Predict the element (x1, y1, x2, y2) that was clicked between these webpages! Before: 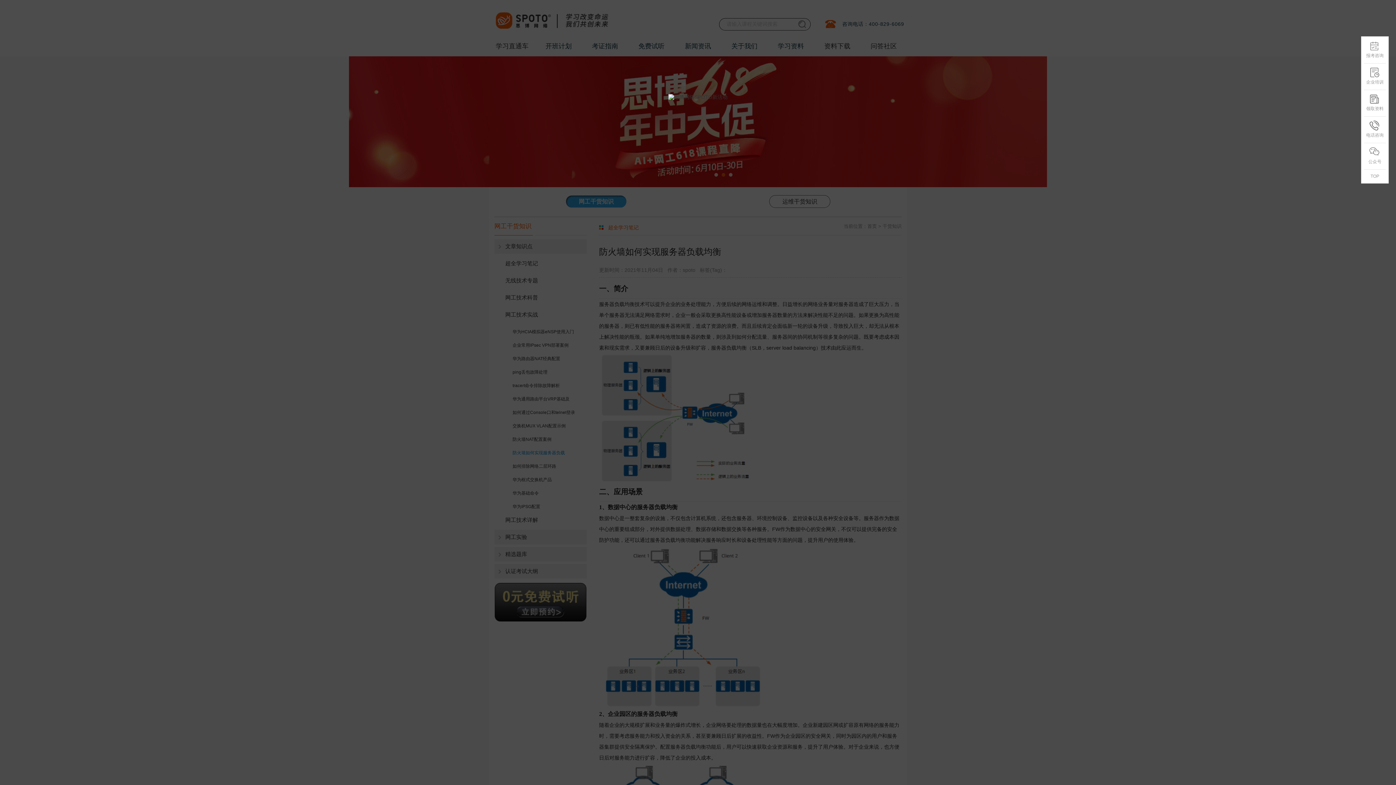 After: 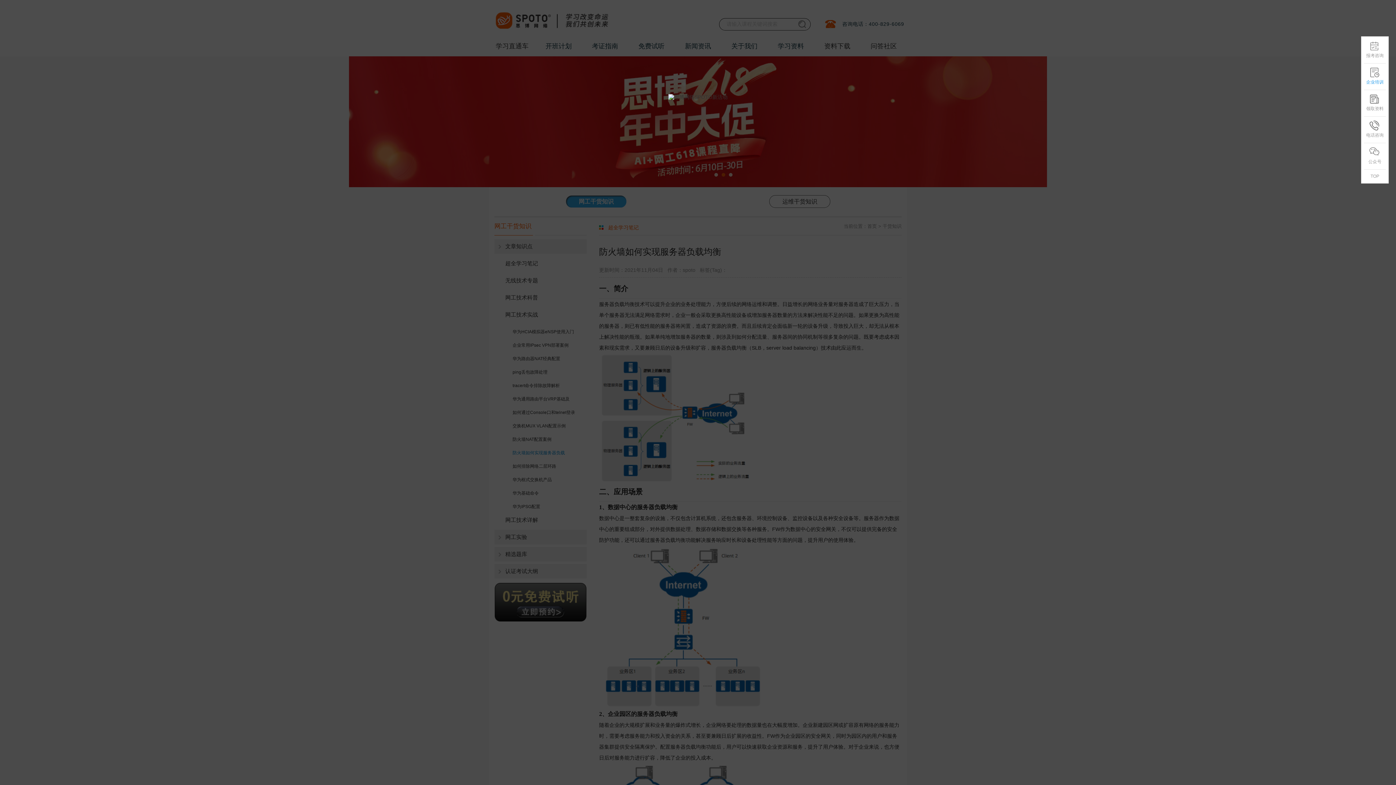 Action: label: 企业培训 bbox: (1361, 88, 1388, 115)